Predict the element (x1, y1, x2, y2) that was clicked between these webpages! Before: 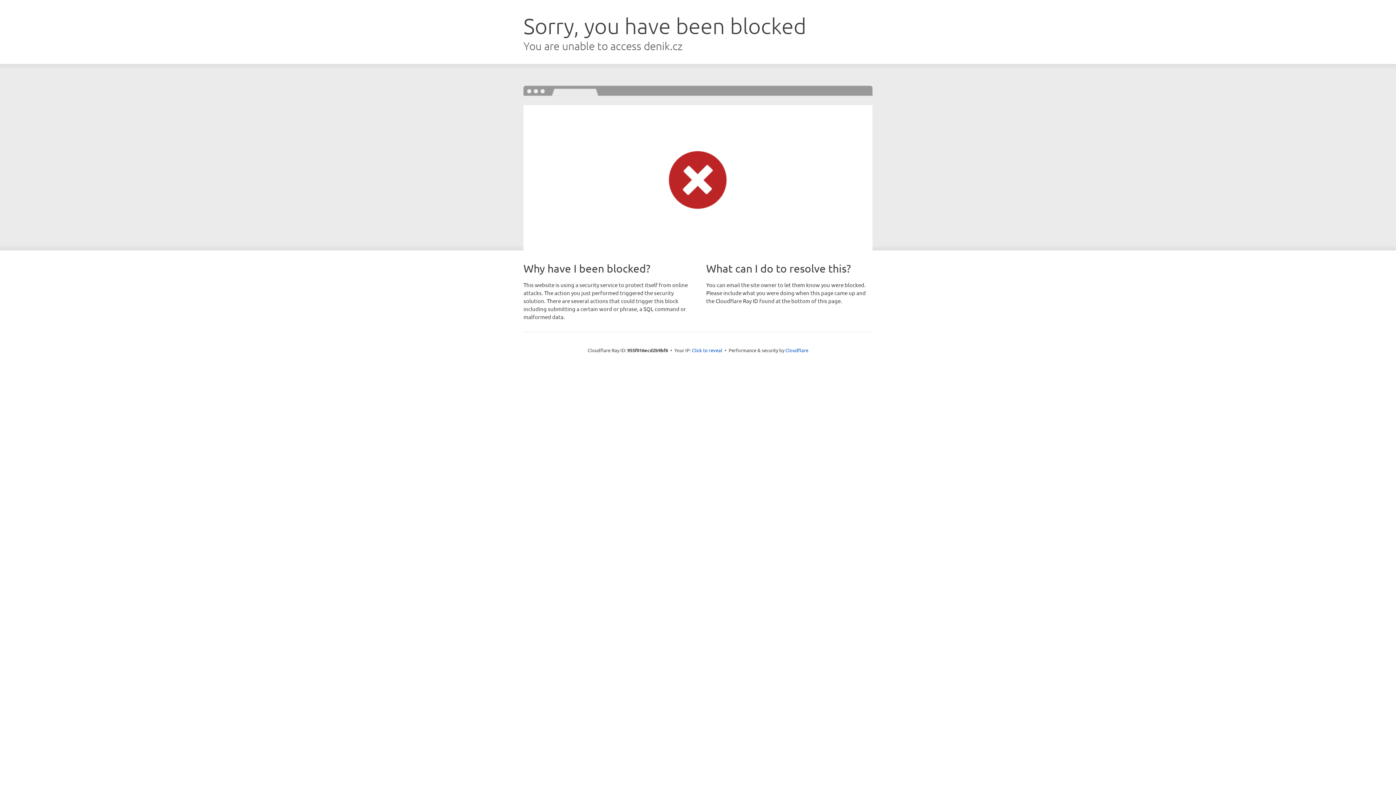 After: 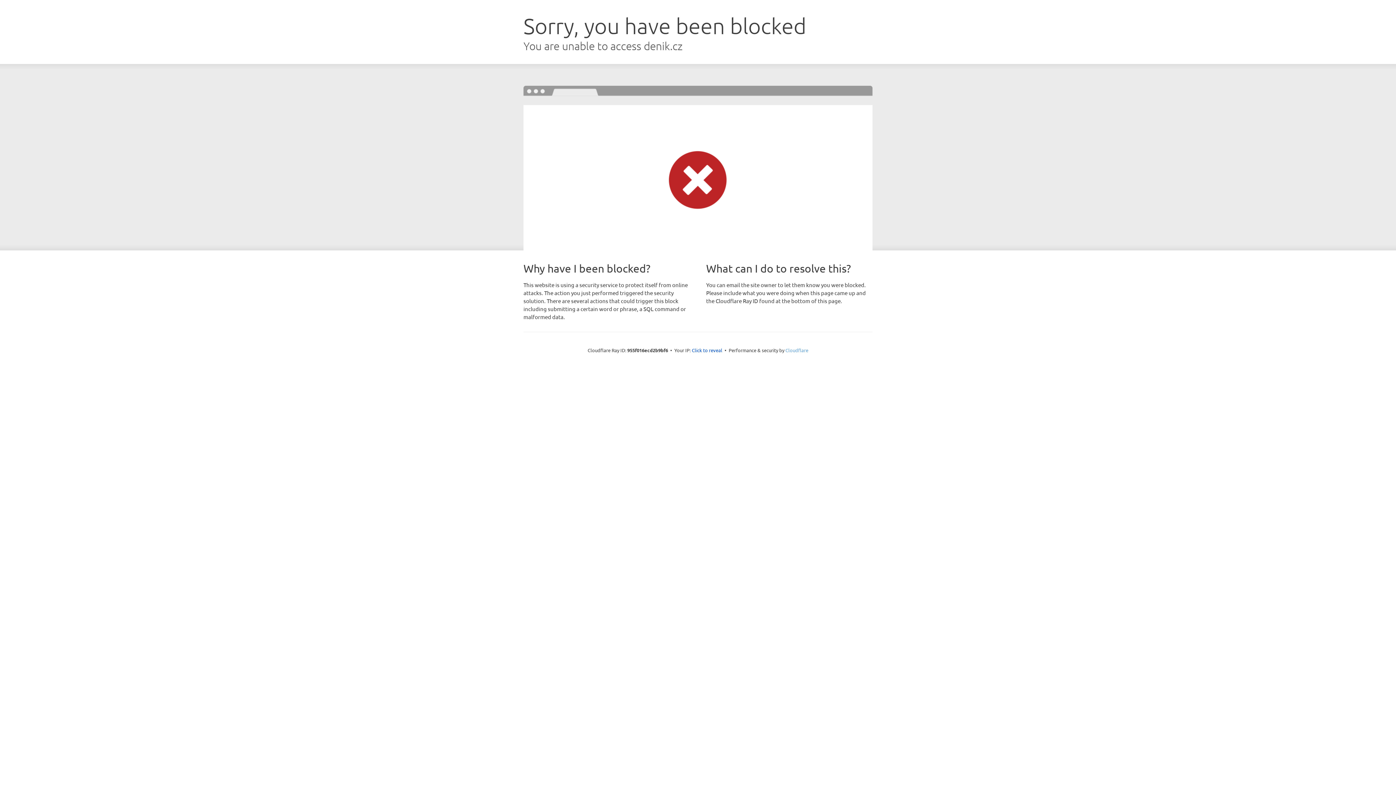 Action: label: Cloudflare bbox: (785, 347, 808, 353)